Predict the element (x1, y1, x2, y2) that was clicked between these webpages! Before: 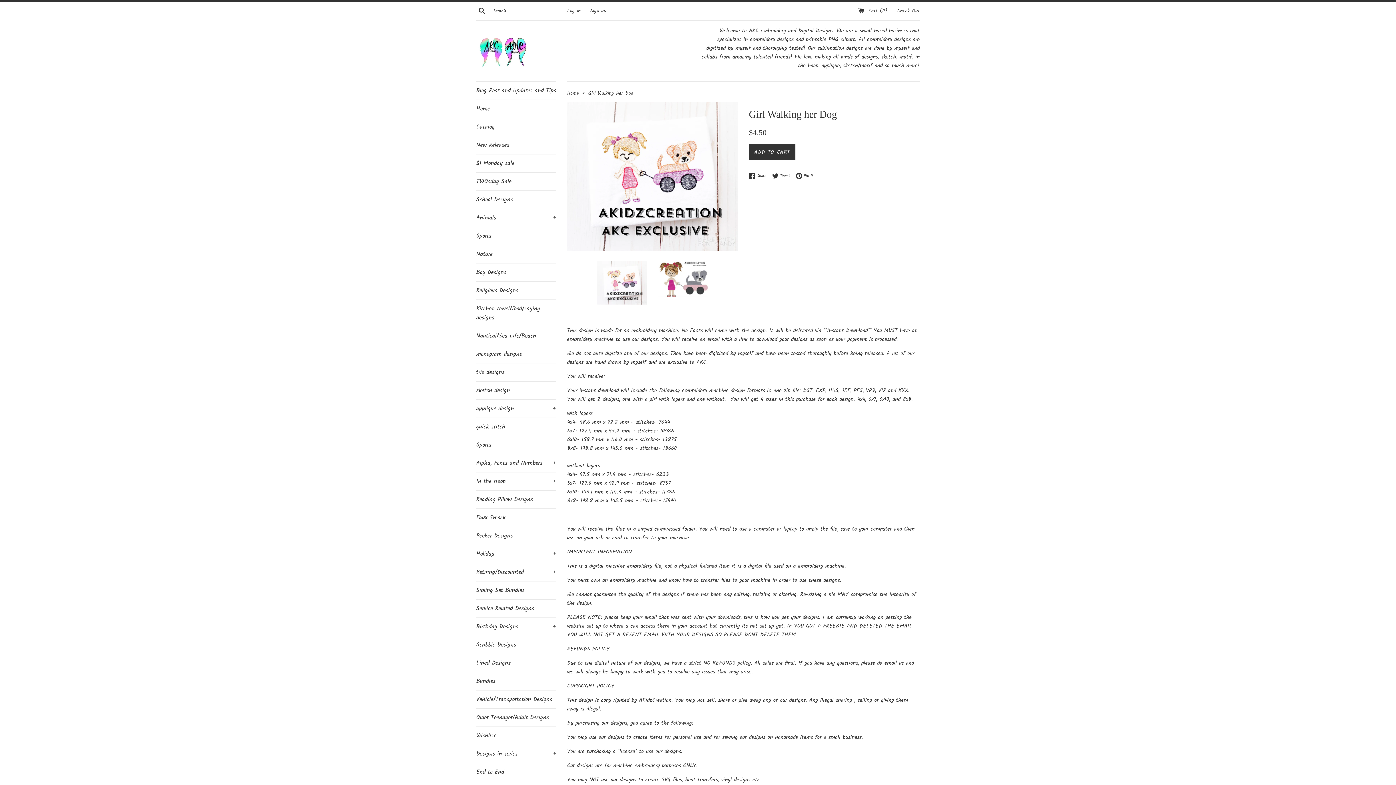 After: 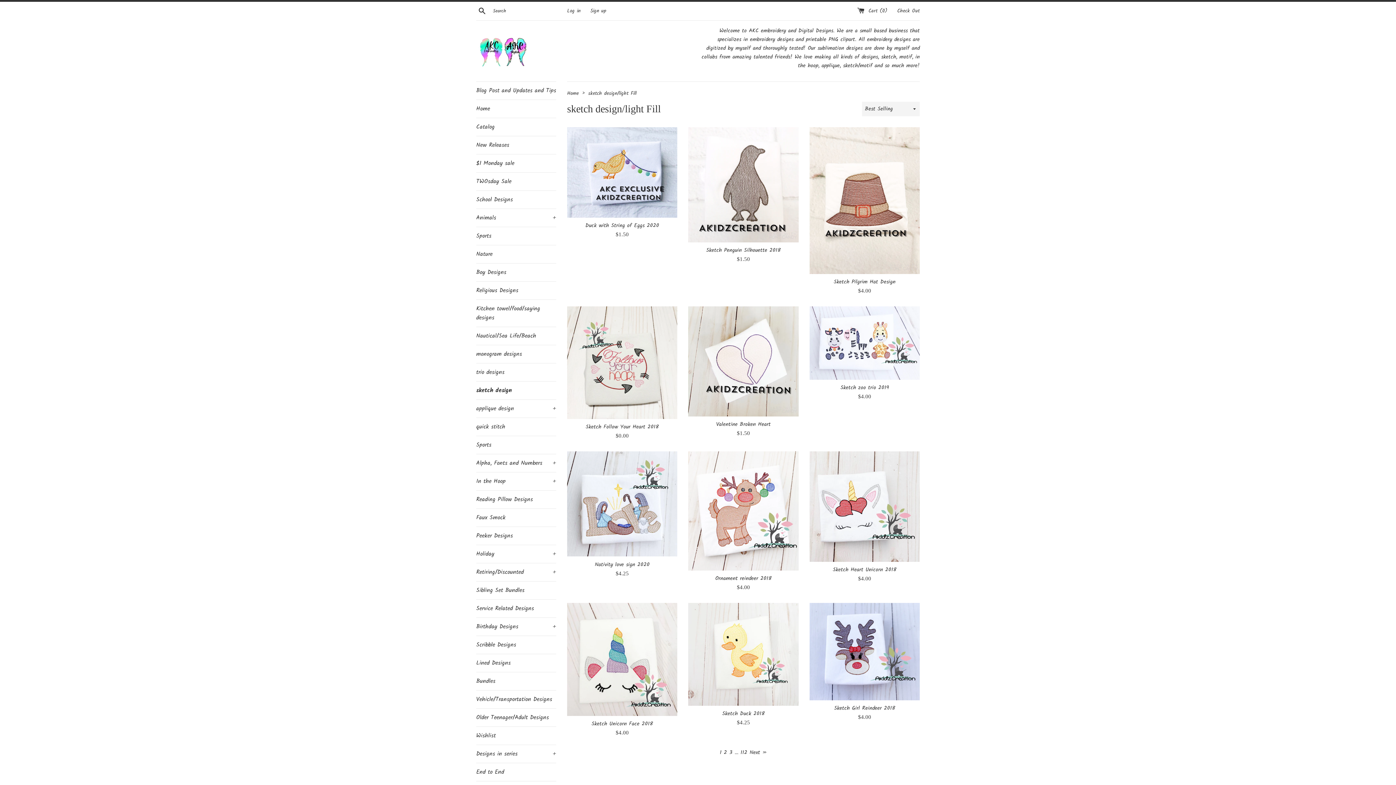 Action: label: sketch design bbox: (476, 381, 556, 399)